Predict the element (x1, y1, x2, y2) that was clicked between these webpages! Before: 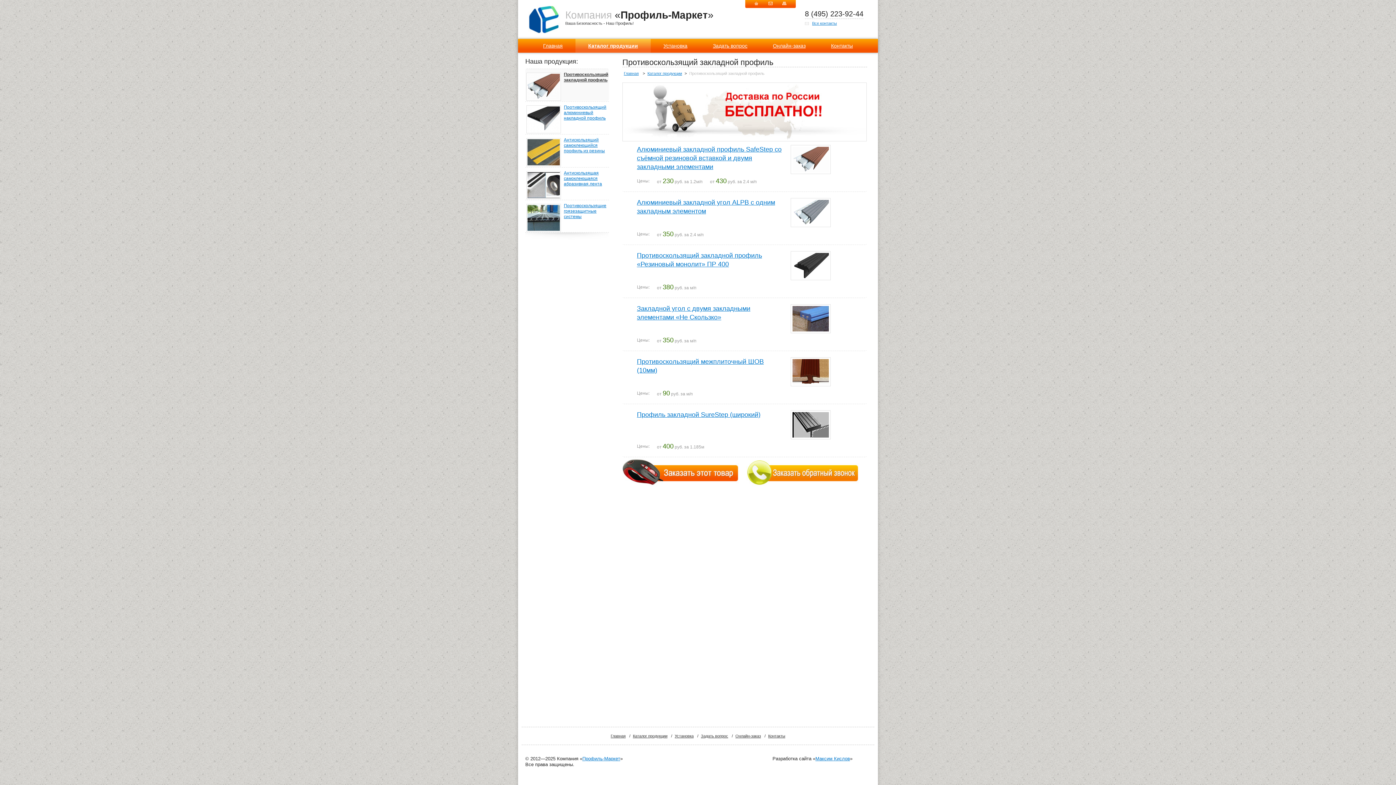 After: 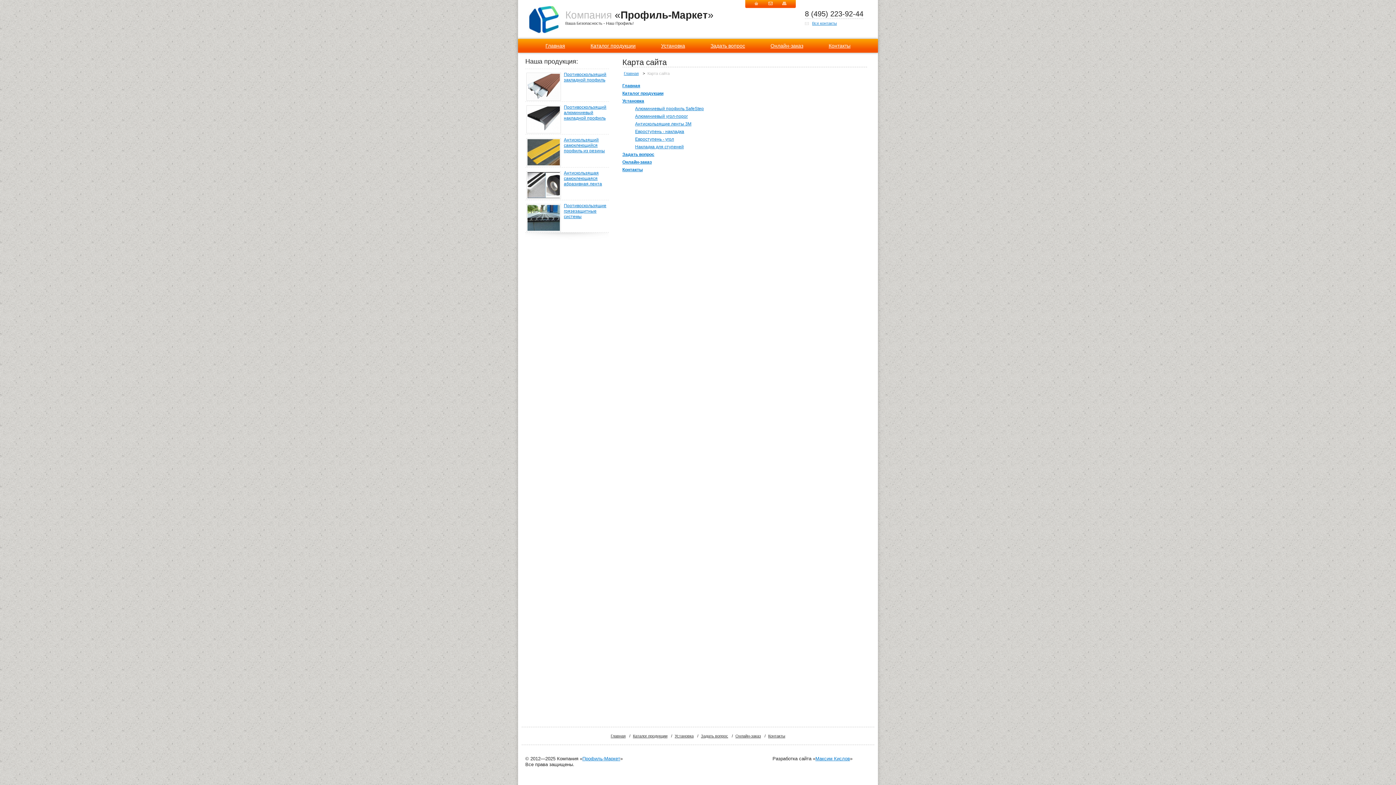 Action: bbox: (782, 1, 786, 5)